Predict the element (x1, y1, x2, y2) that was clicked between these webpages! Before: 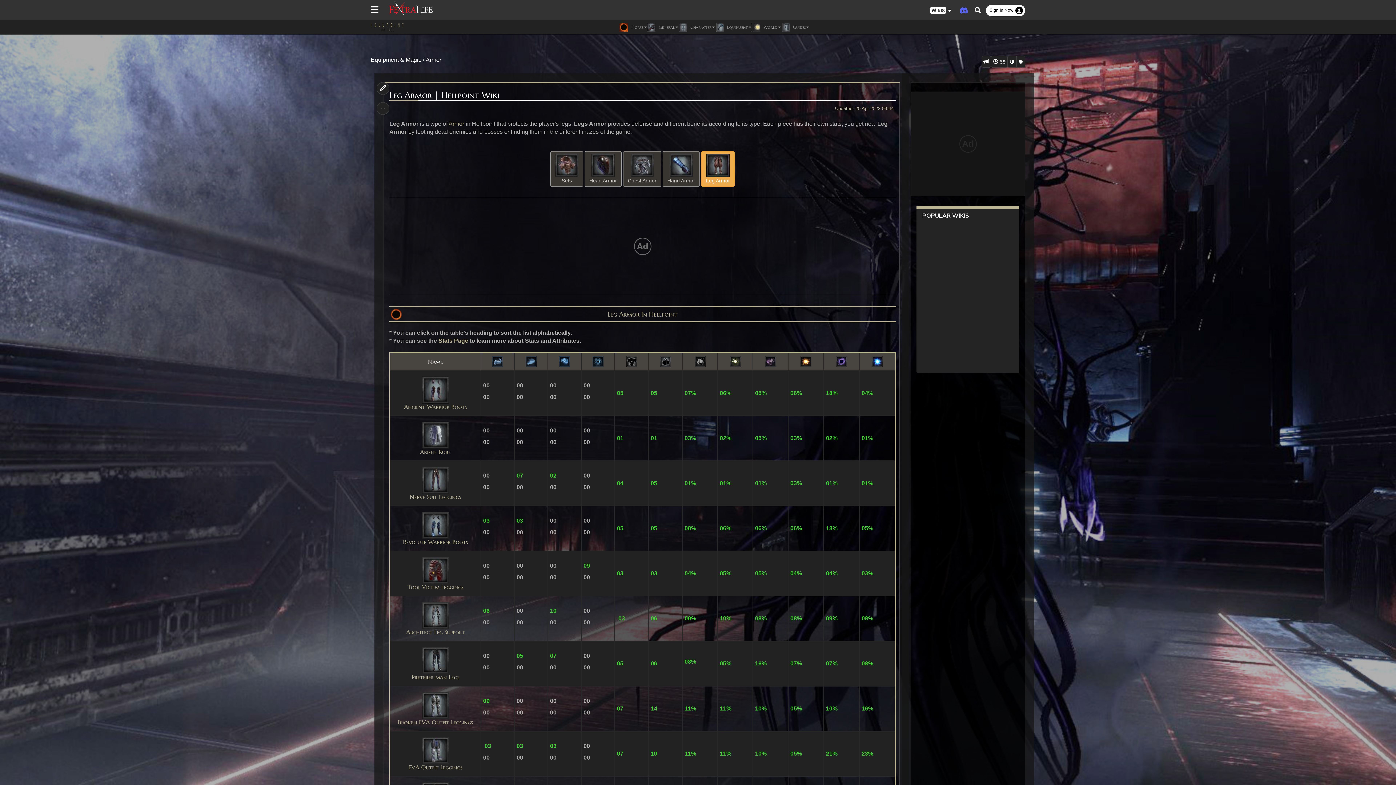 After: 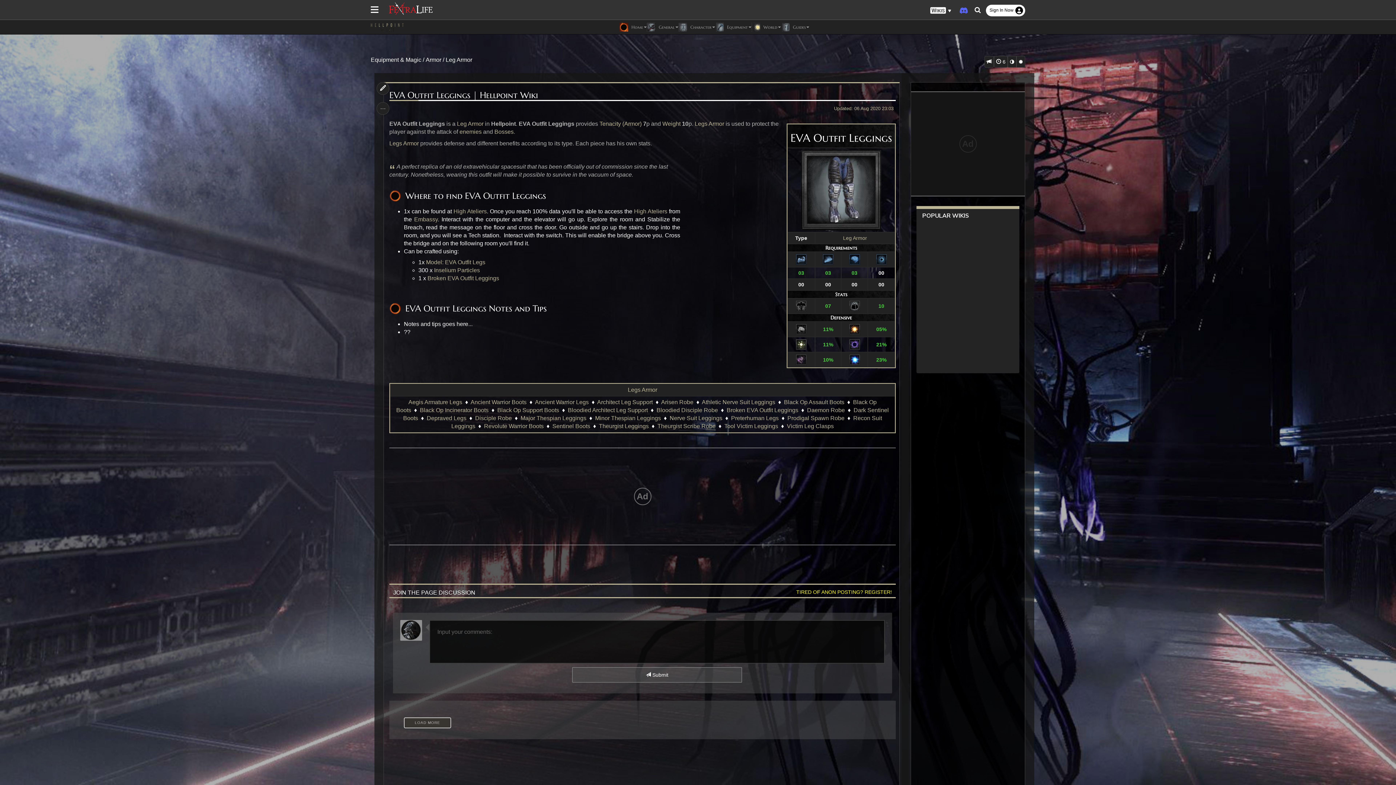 Action: label: 
EVA Outfit Leggings bbox: (408, 746, 462, 771)